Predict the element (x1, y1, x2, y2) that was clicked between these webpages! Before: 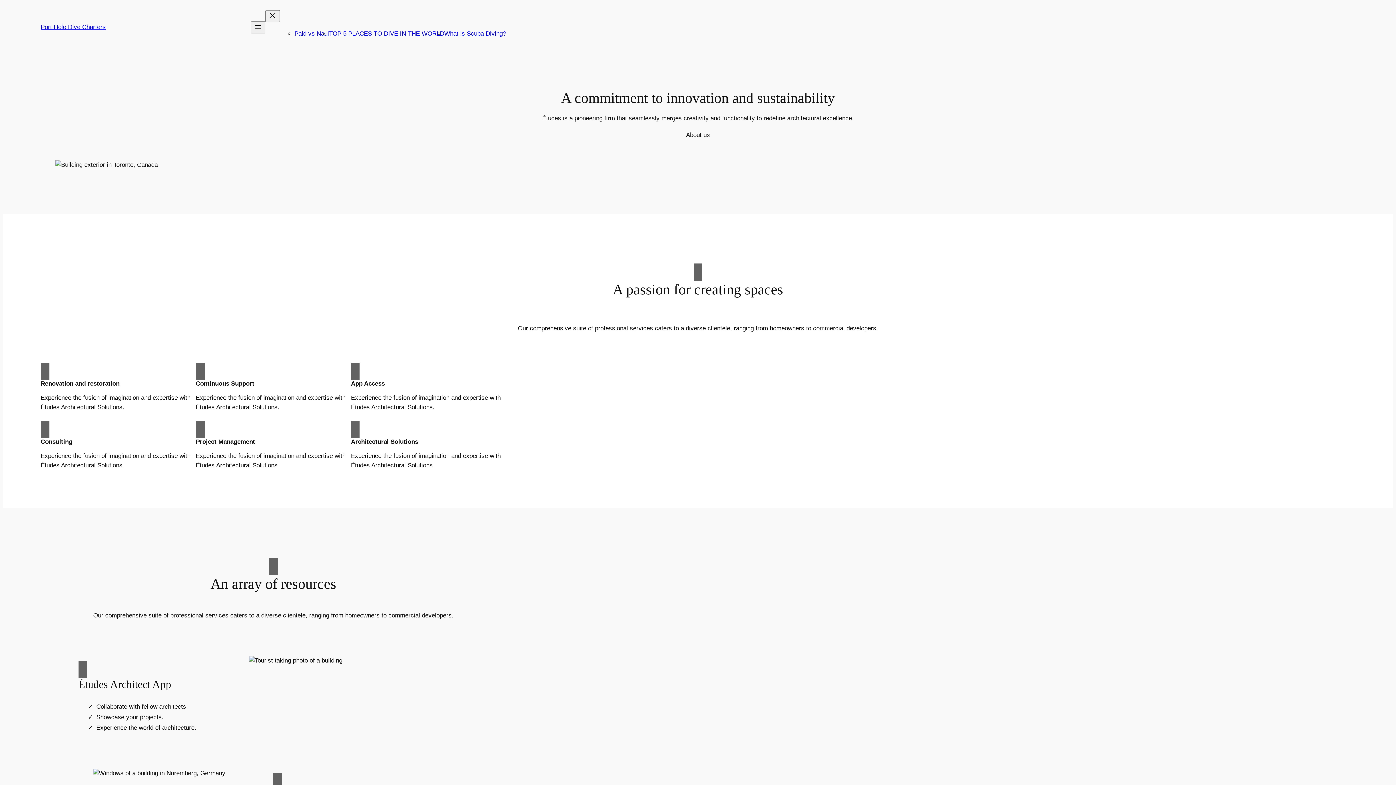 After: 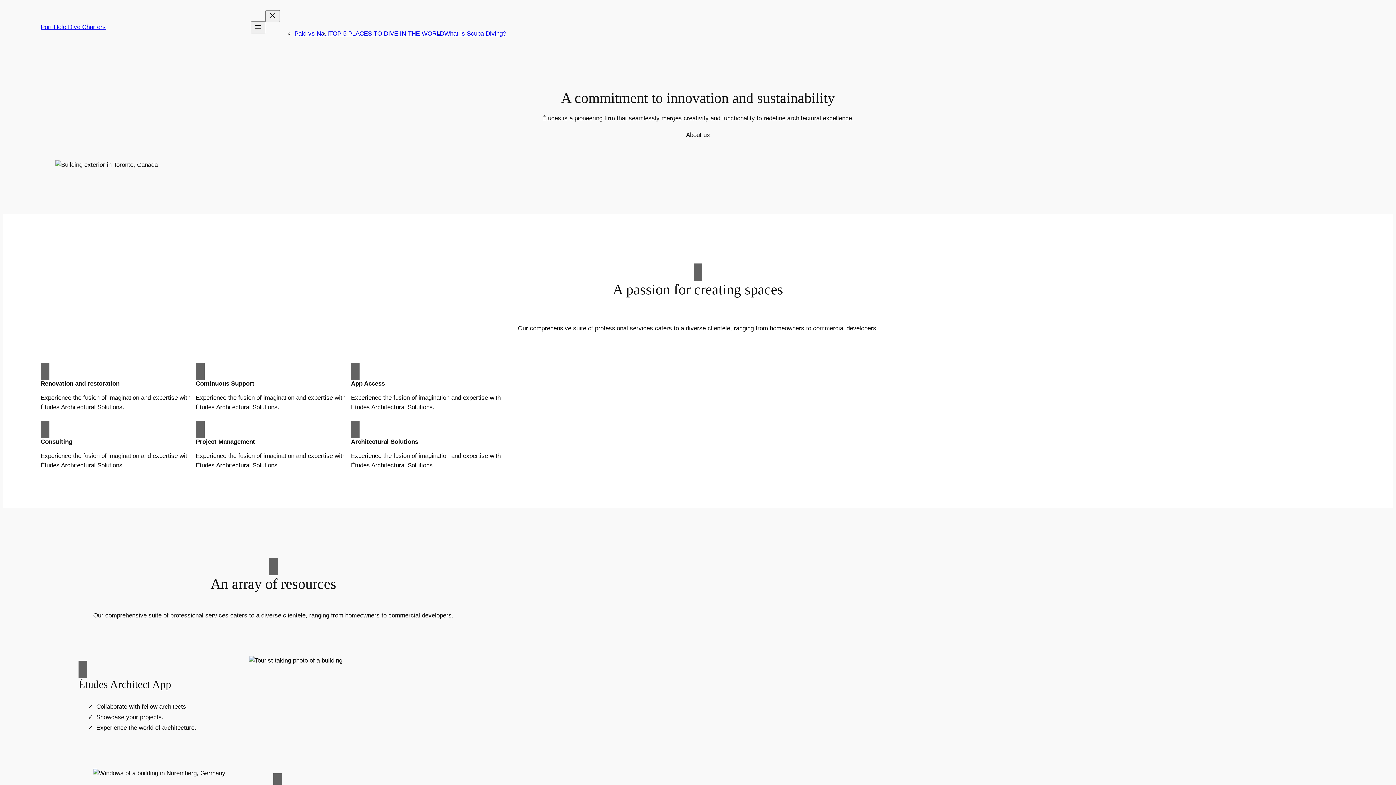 Action: label: About us bbox: (686, 130, 710, 139)